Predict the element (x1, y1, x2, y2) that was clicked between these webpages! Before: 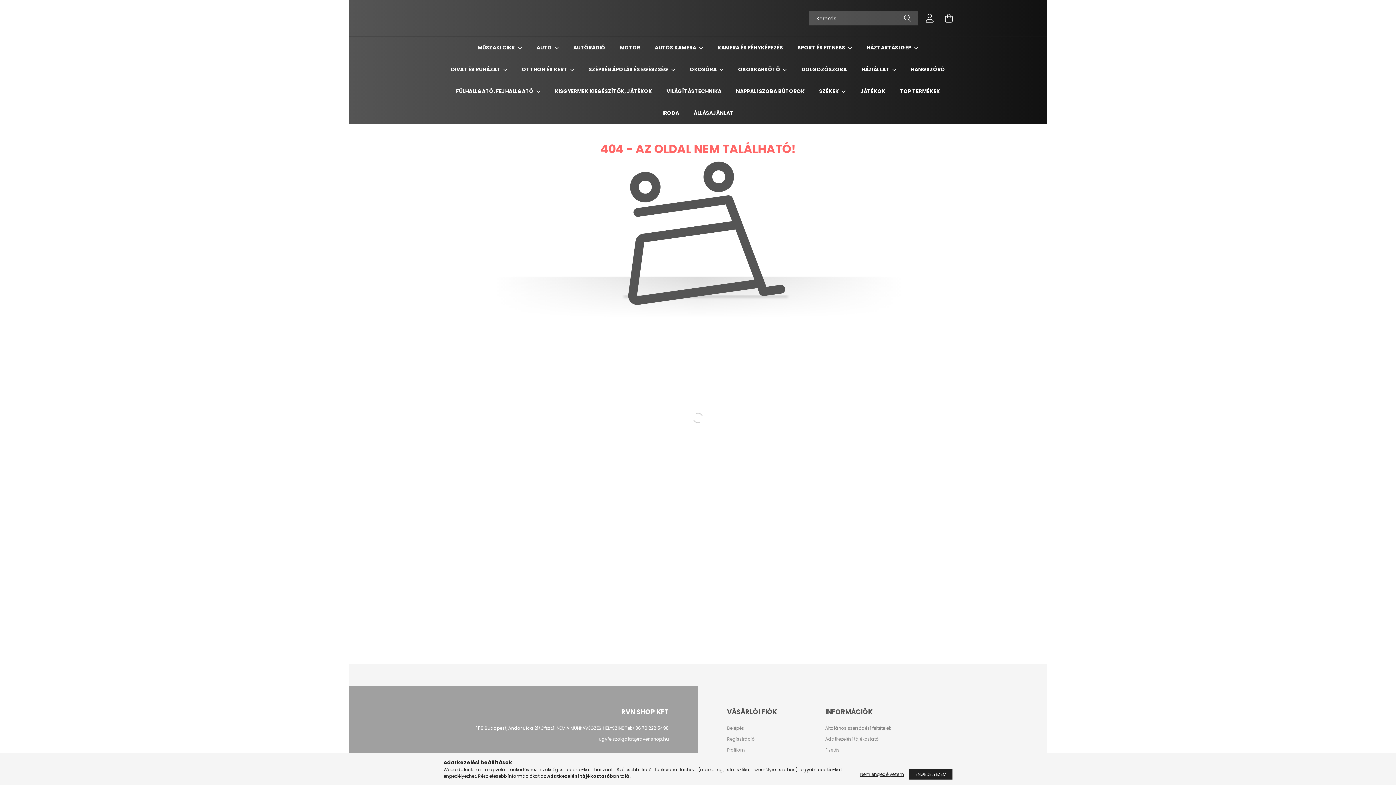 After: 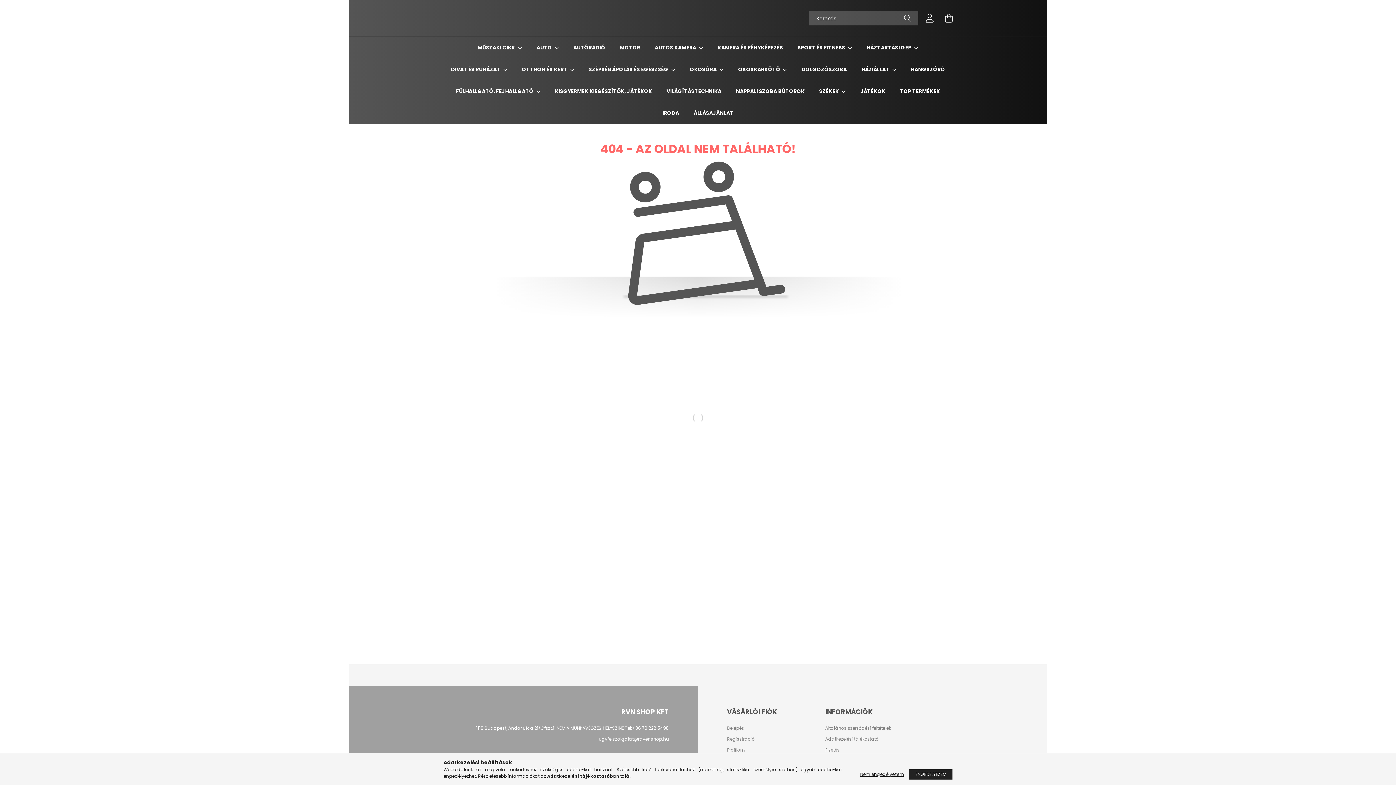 Action: label: Keresés bbox: (904, 10, 911, 25)